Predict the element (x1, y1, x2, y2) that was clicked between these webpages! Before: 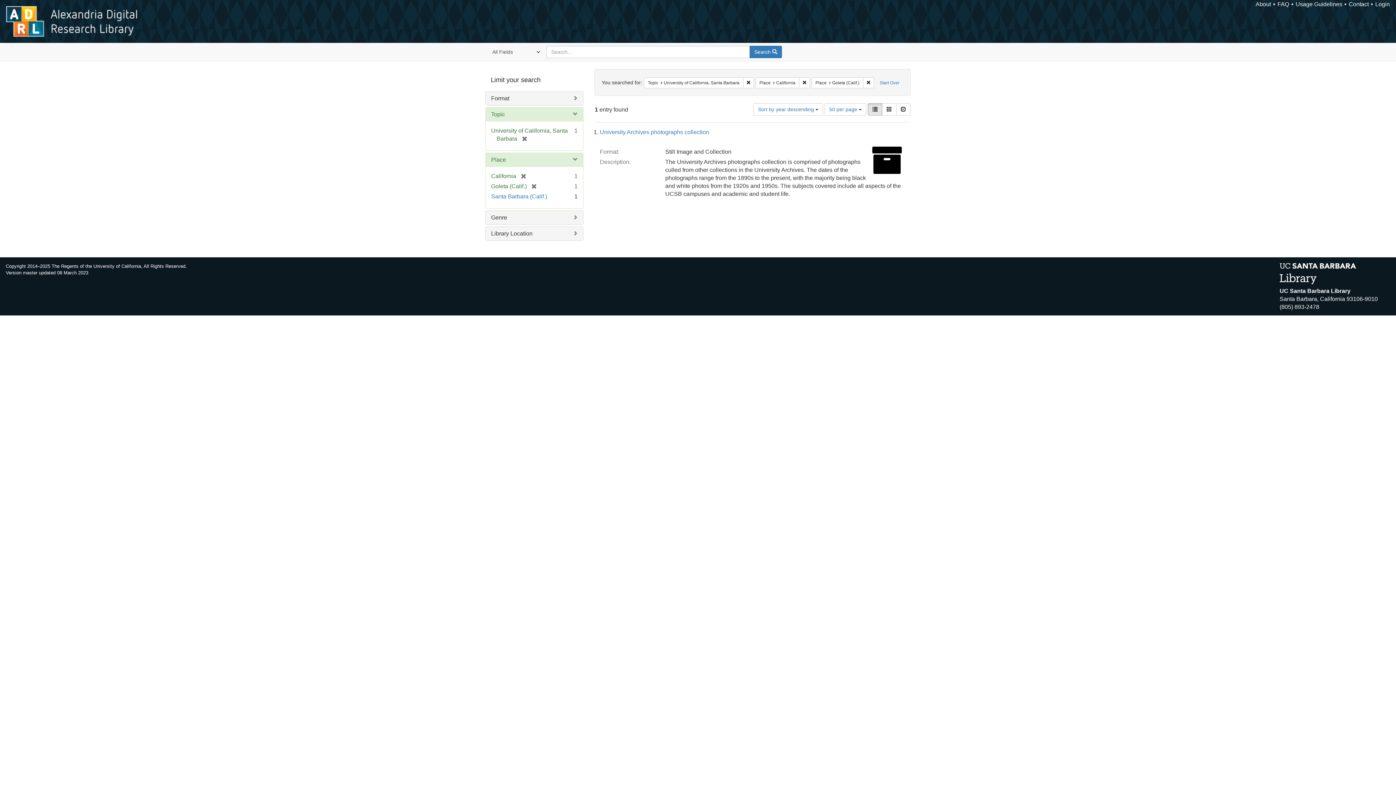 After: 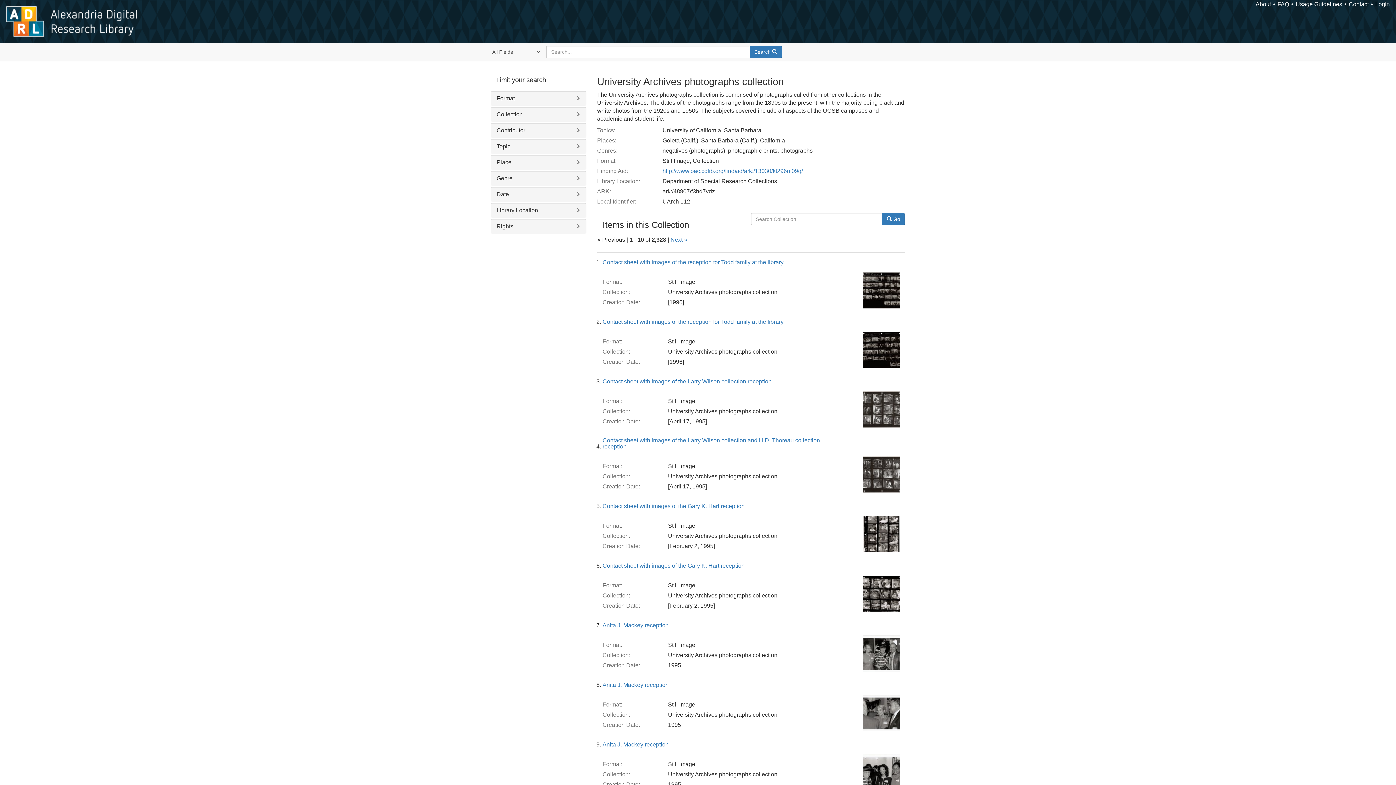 Action: label: University Archives photographs collection bbox: (600, 129, 709, 135)